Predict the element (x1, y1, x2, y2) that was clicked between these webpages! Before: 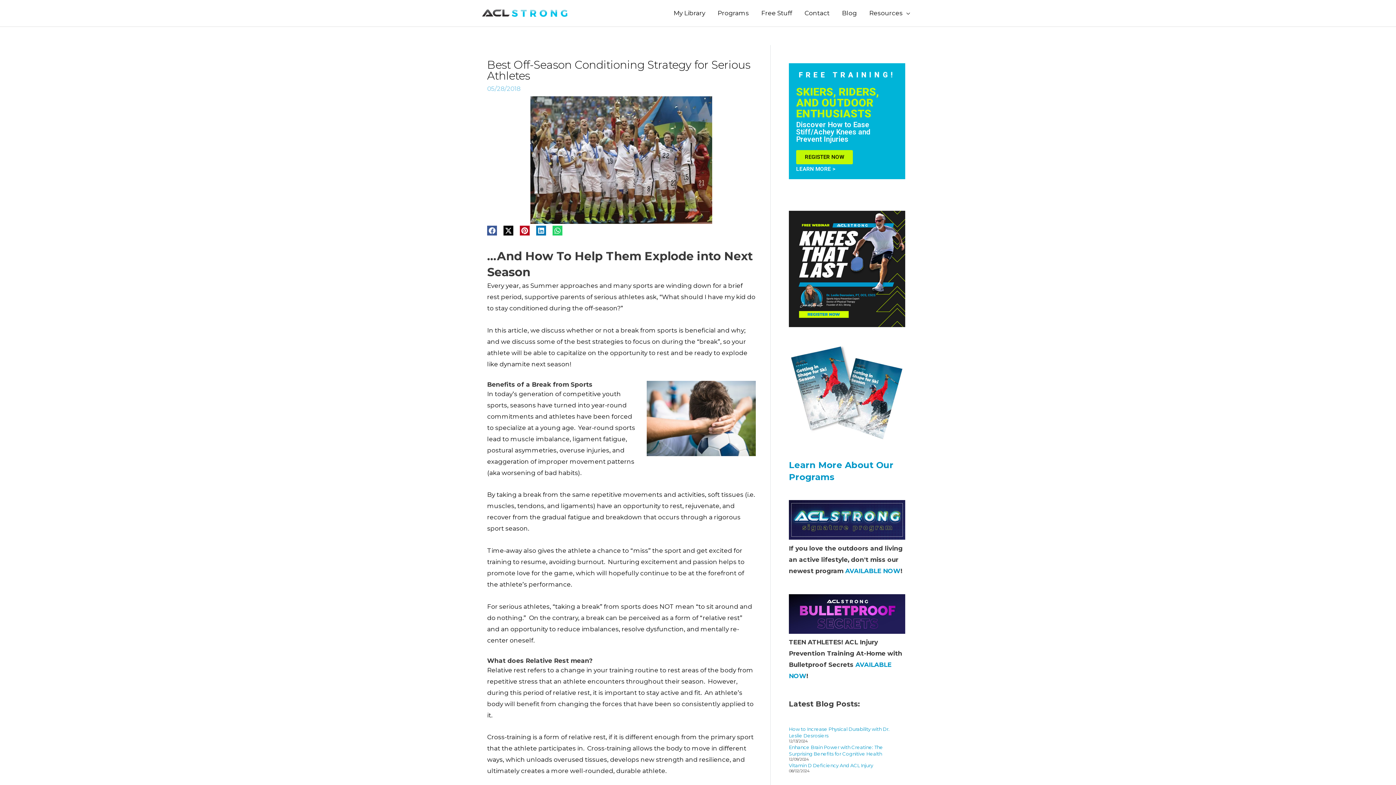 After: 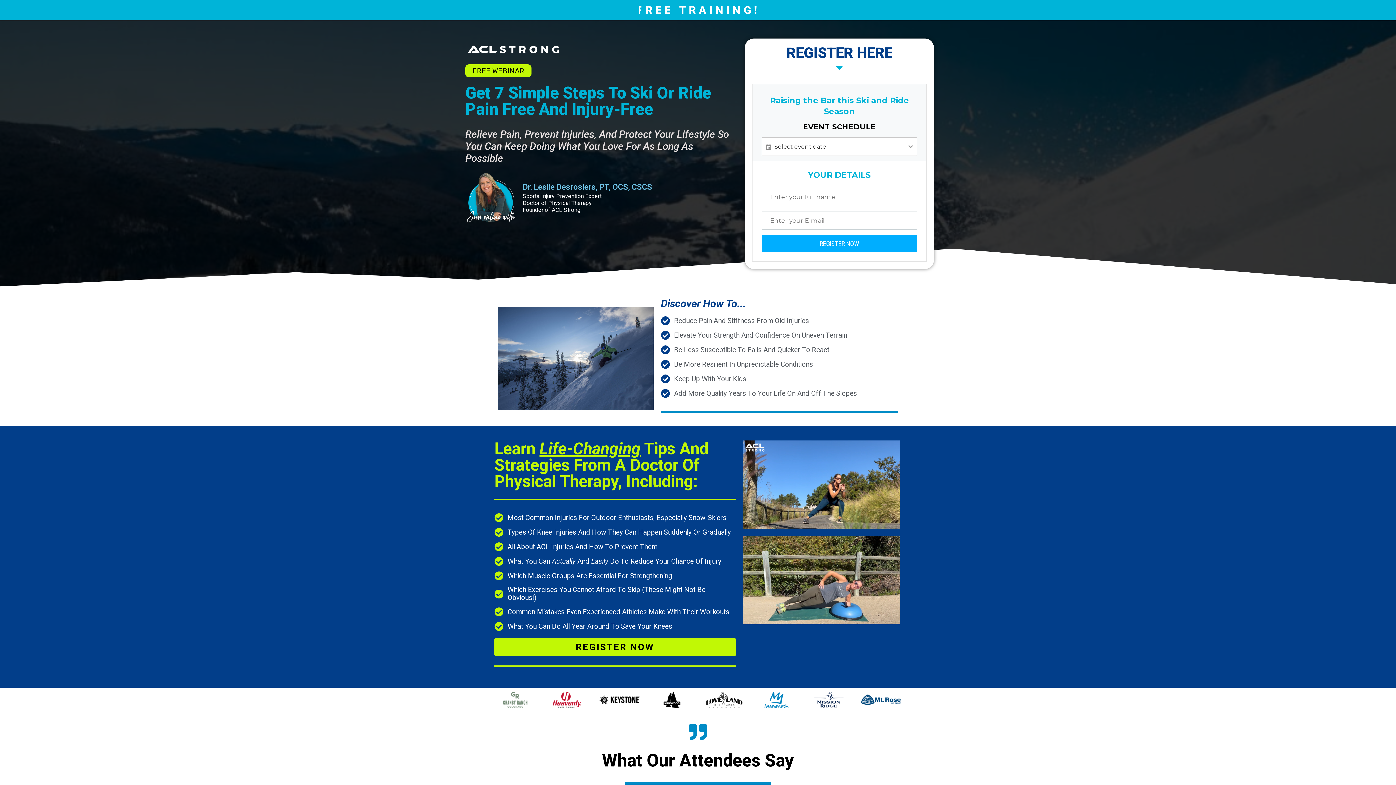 Action: label: LEARN MORE > bbox: (796, 165, 835, 172)